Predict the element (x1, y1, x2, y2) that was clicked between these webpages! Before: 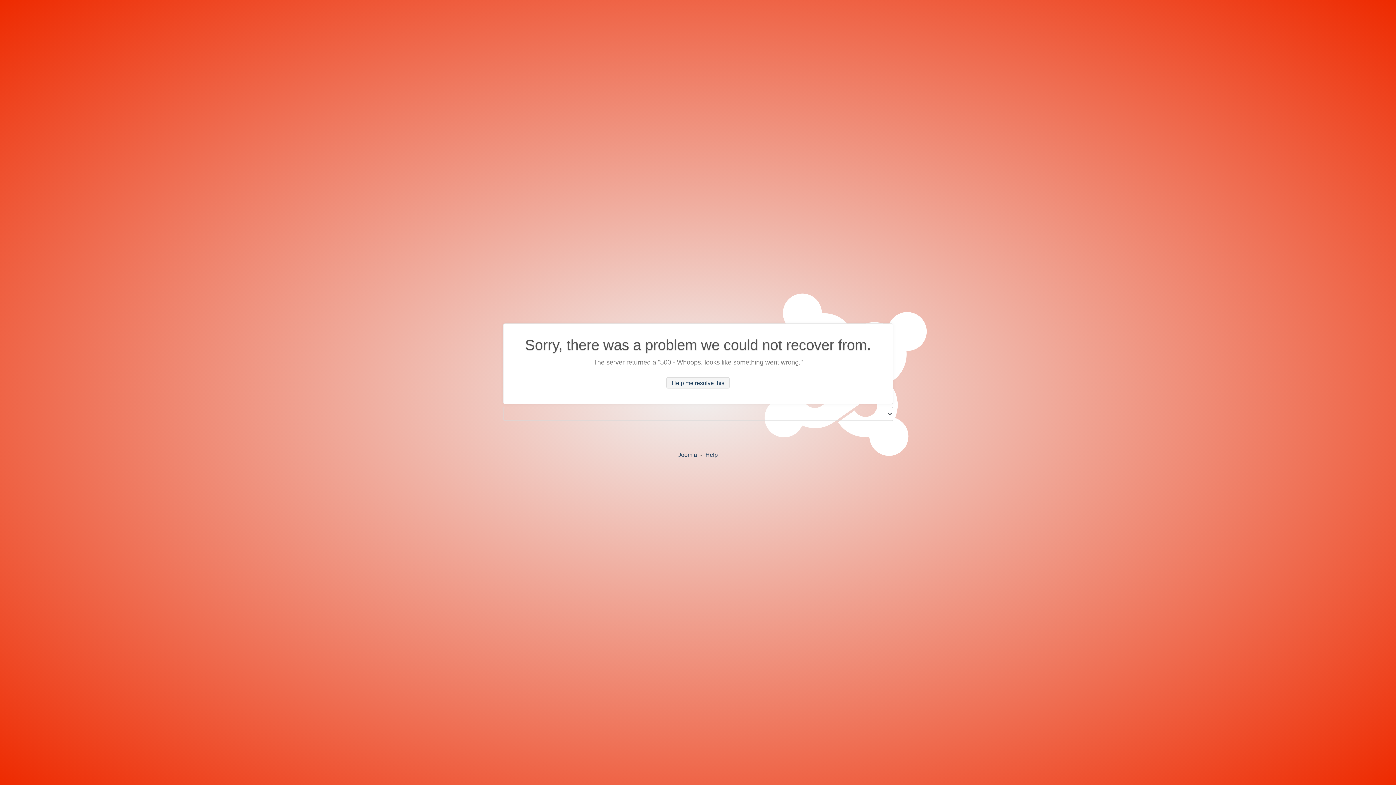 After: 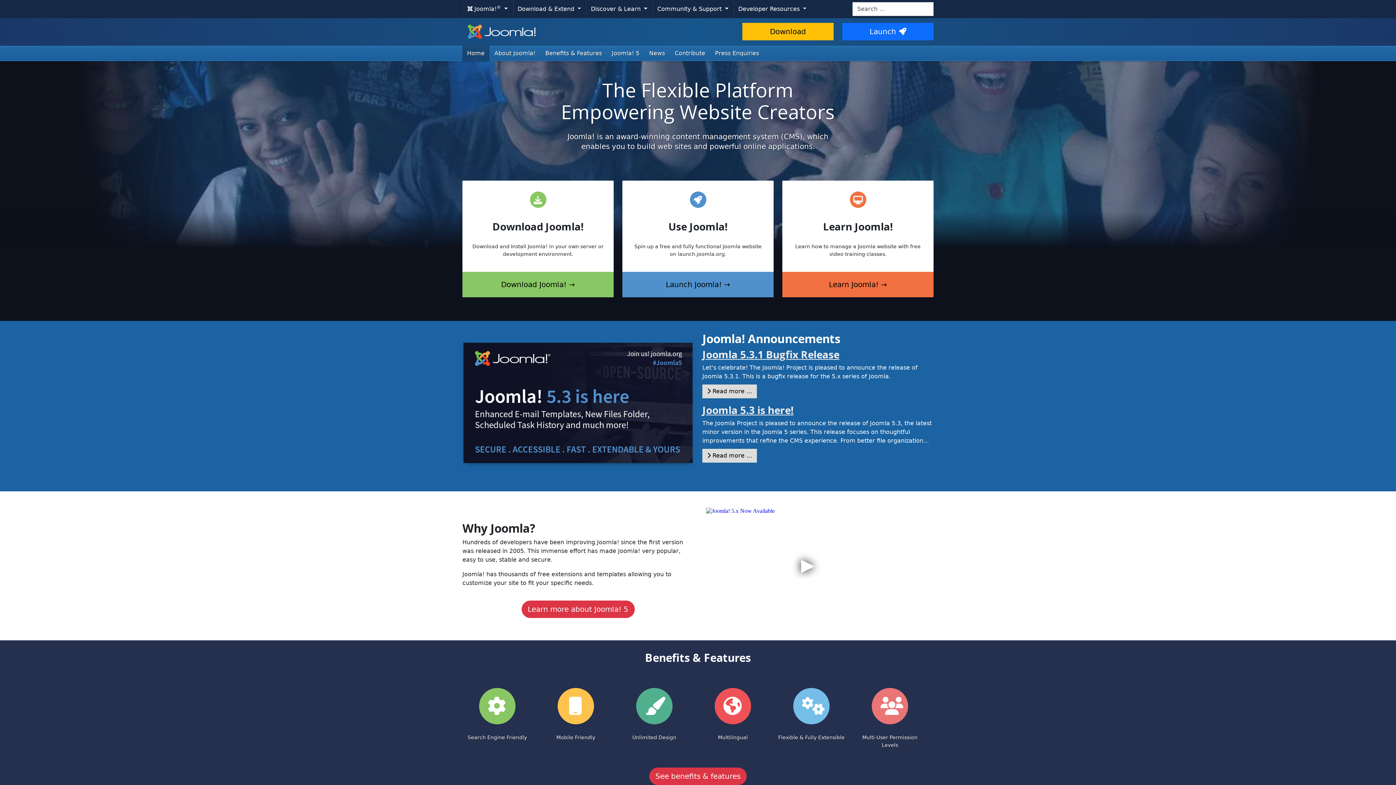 Action: label: Joomla bbox: (678, 452, 697, 458)